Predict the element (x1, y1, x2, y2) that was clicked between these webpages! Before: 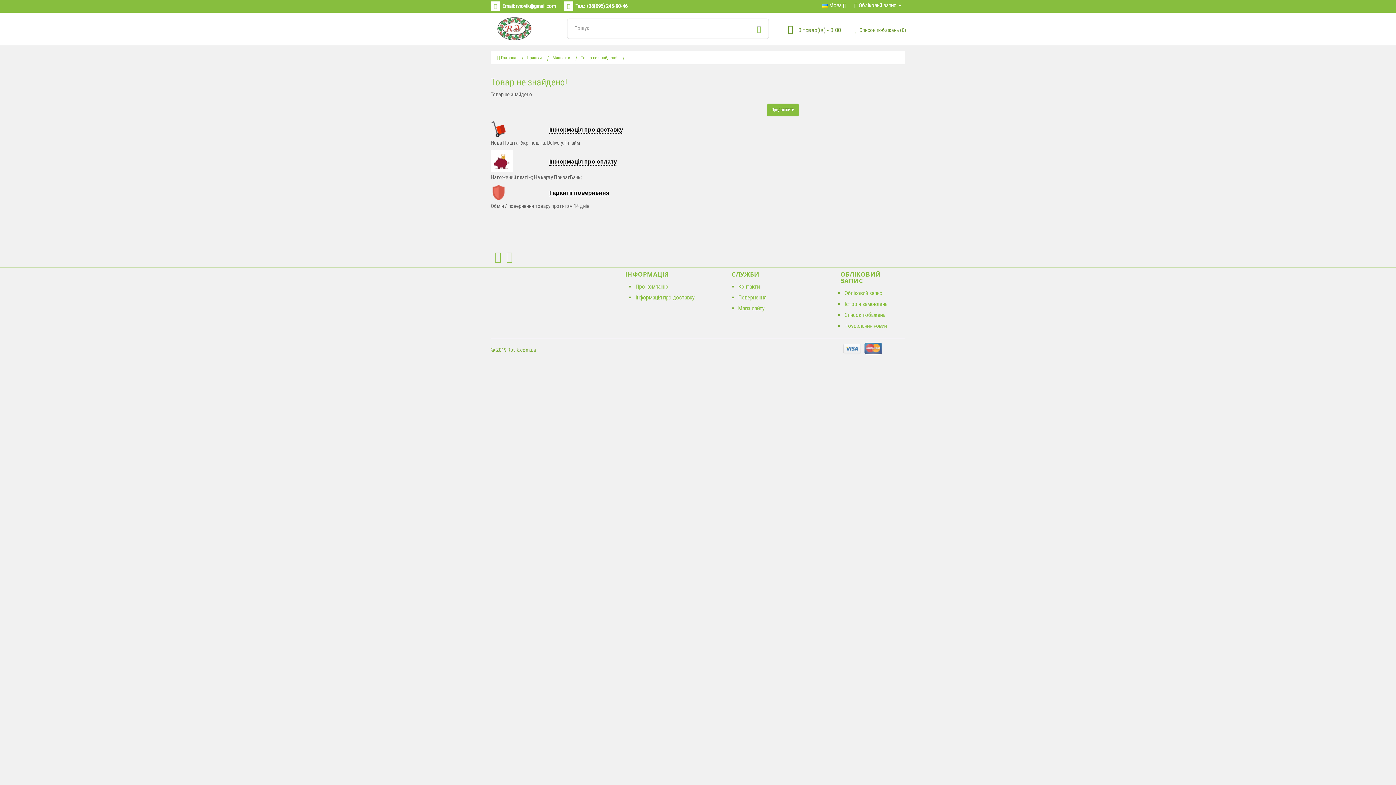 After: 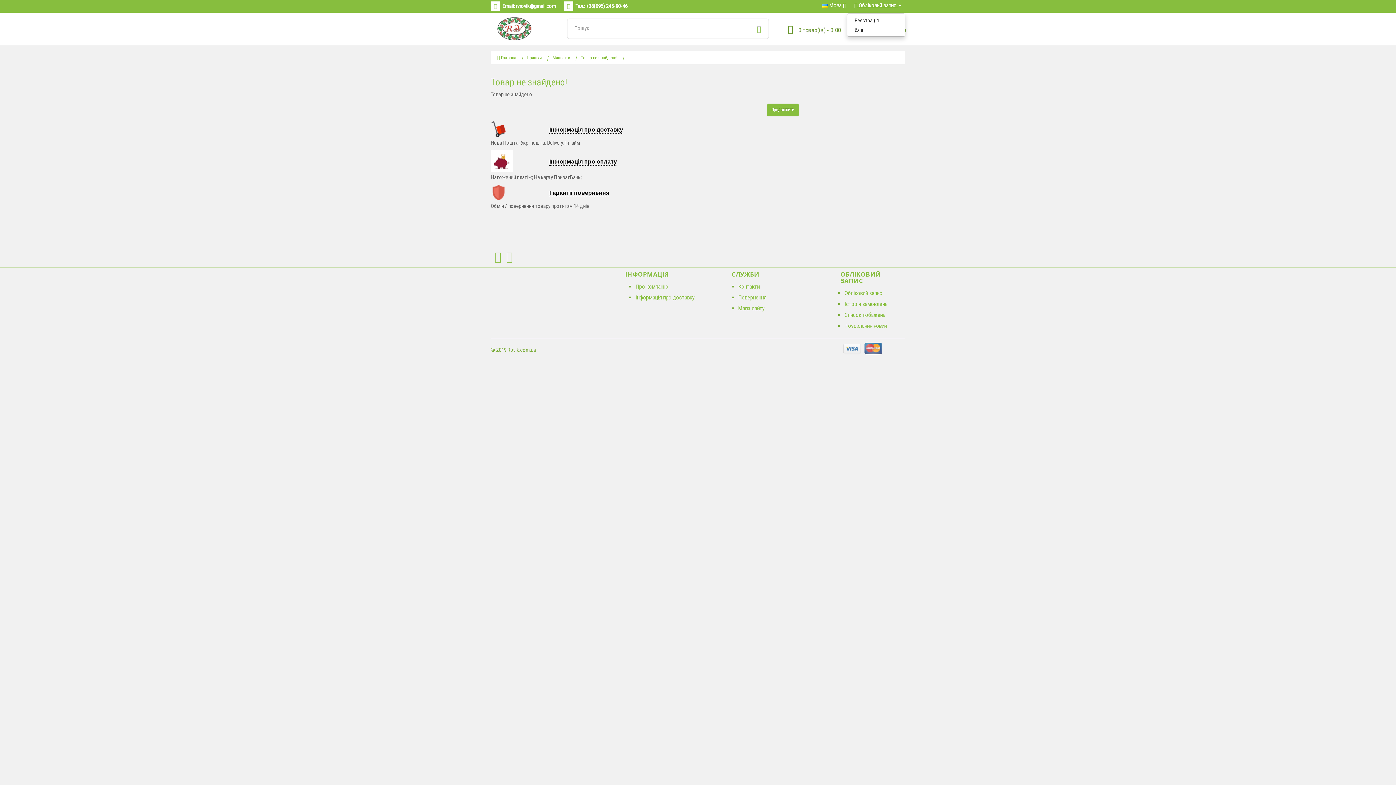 Action: bbox: (854, 1, 901, 8) label:  Обліковий запис 